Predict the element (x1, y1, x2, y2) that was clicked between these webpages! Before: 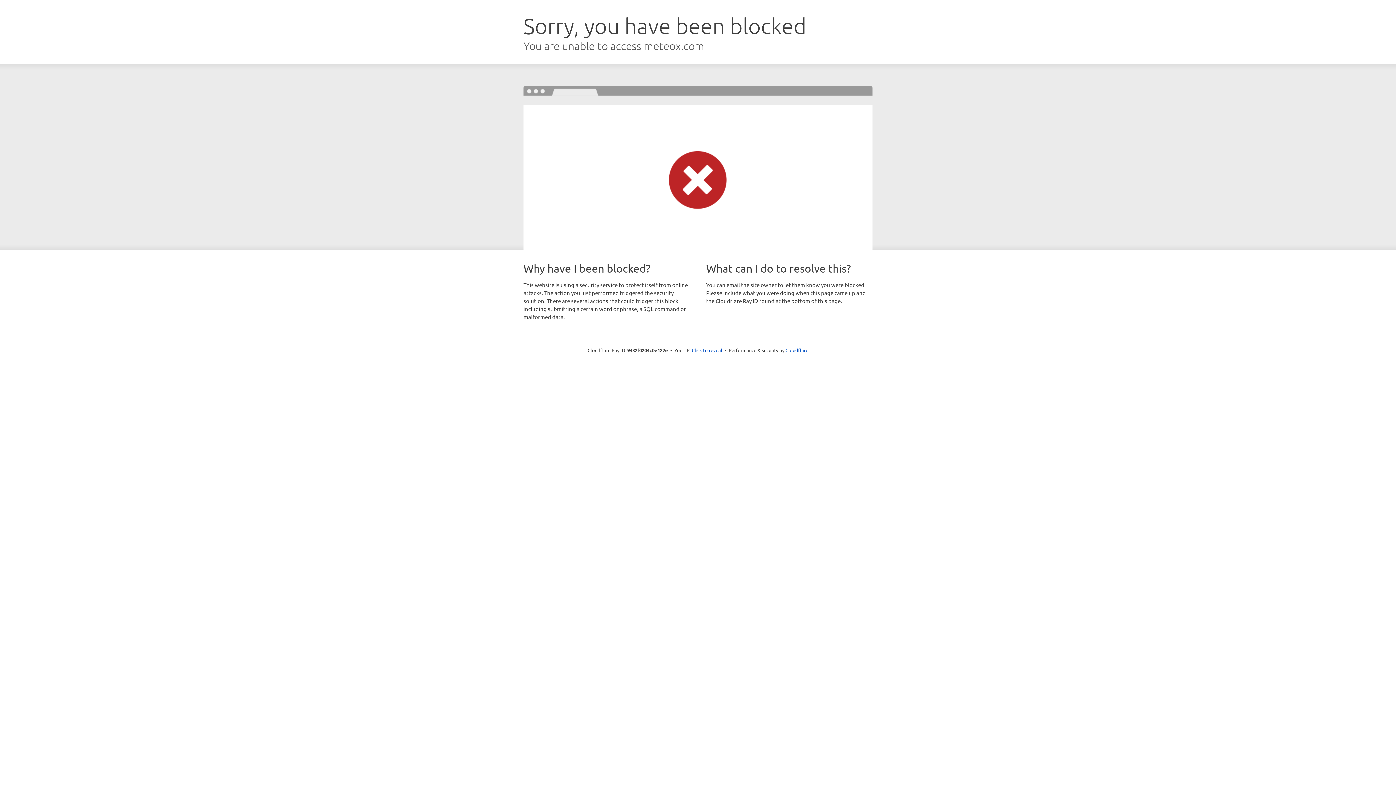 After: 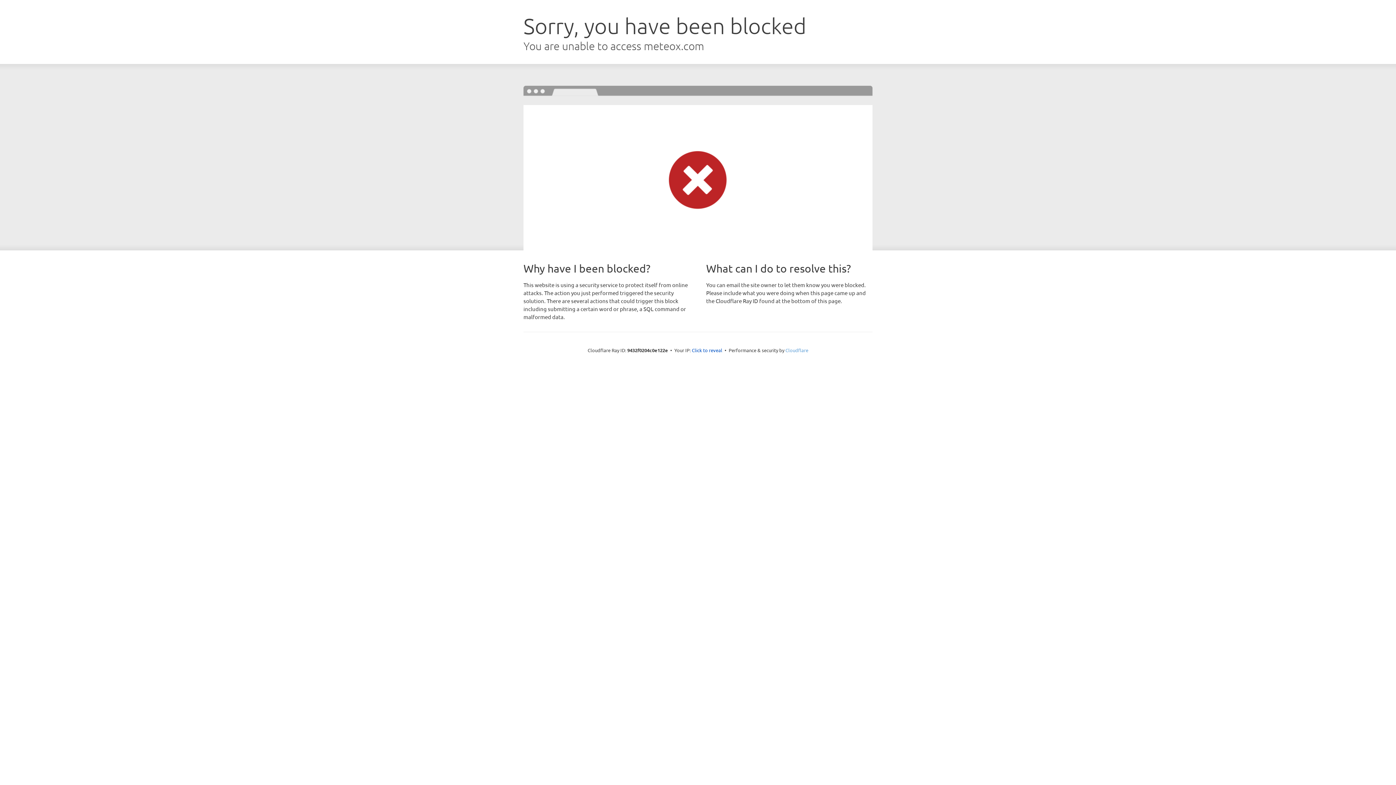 Action: label: Cloudflare bbox: (785, 347, 808, 353)